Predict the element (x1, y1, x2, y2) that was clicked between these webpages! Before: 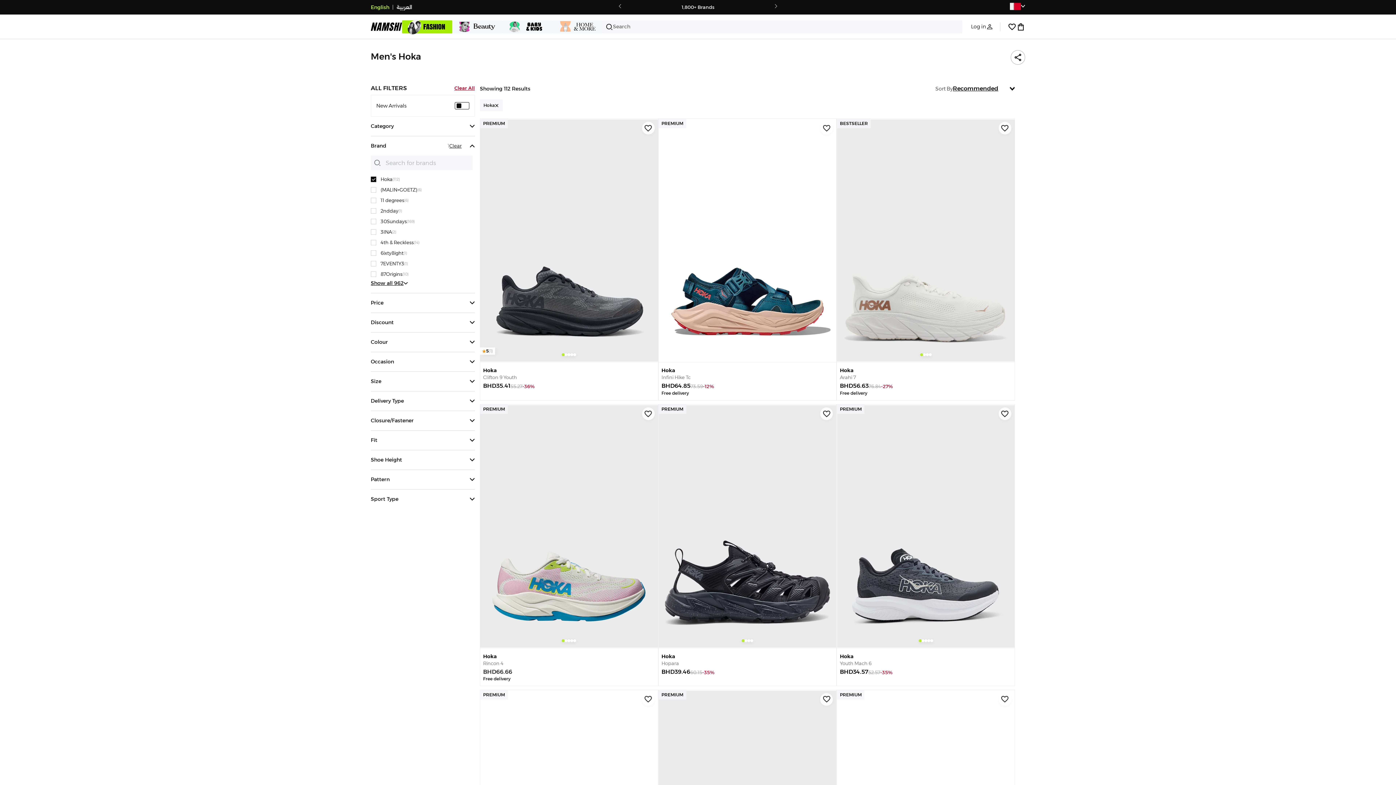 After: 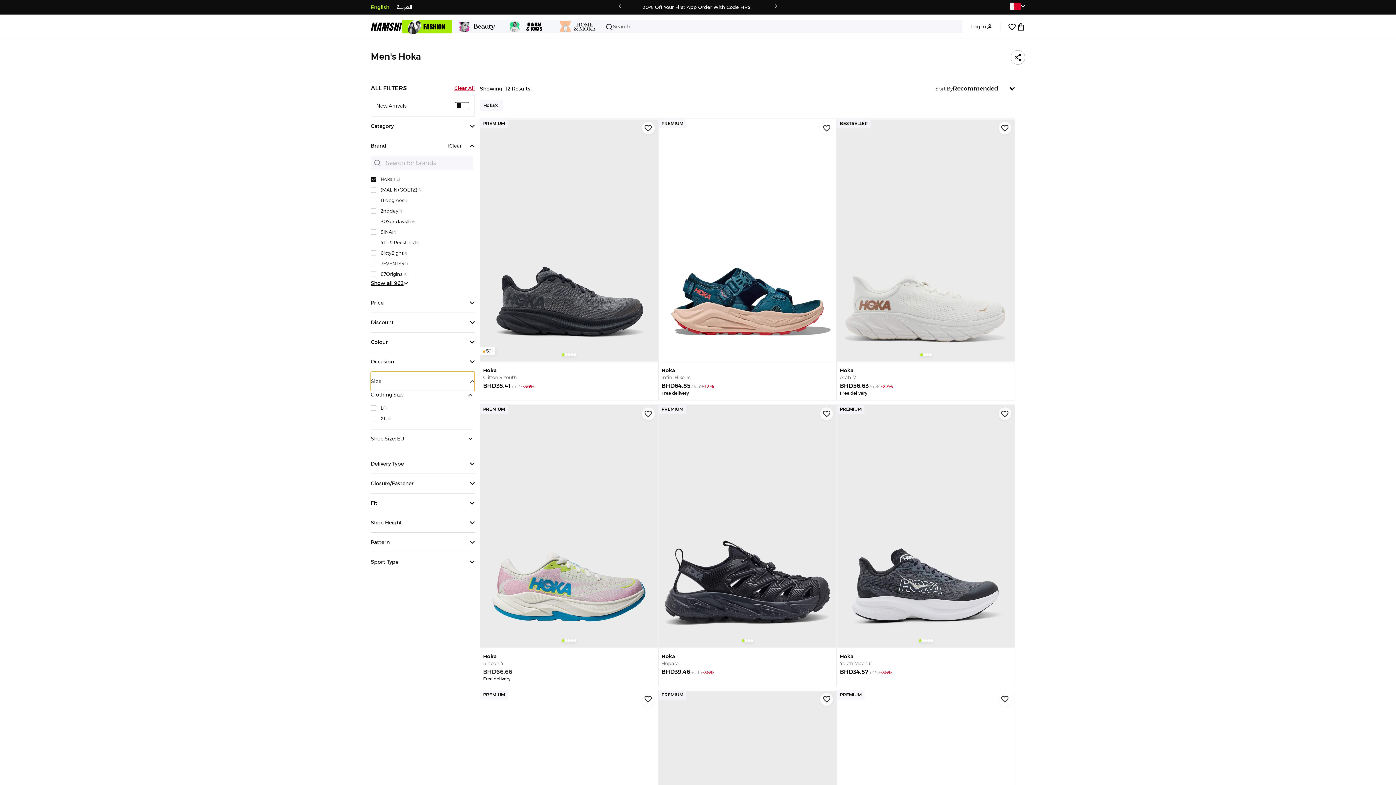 Action: bbox: (370, 372, 474, 391) label: Size